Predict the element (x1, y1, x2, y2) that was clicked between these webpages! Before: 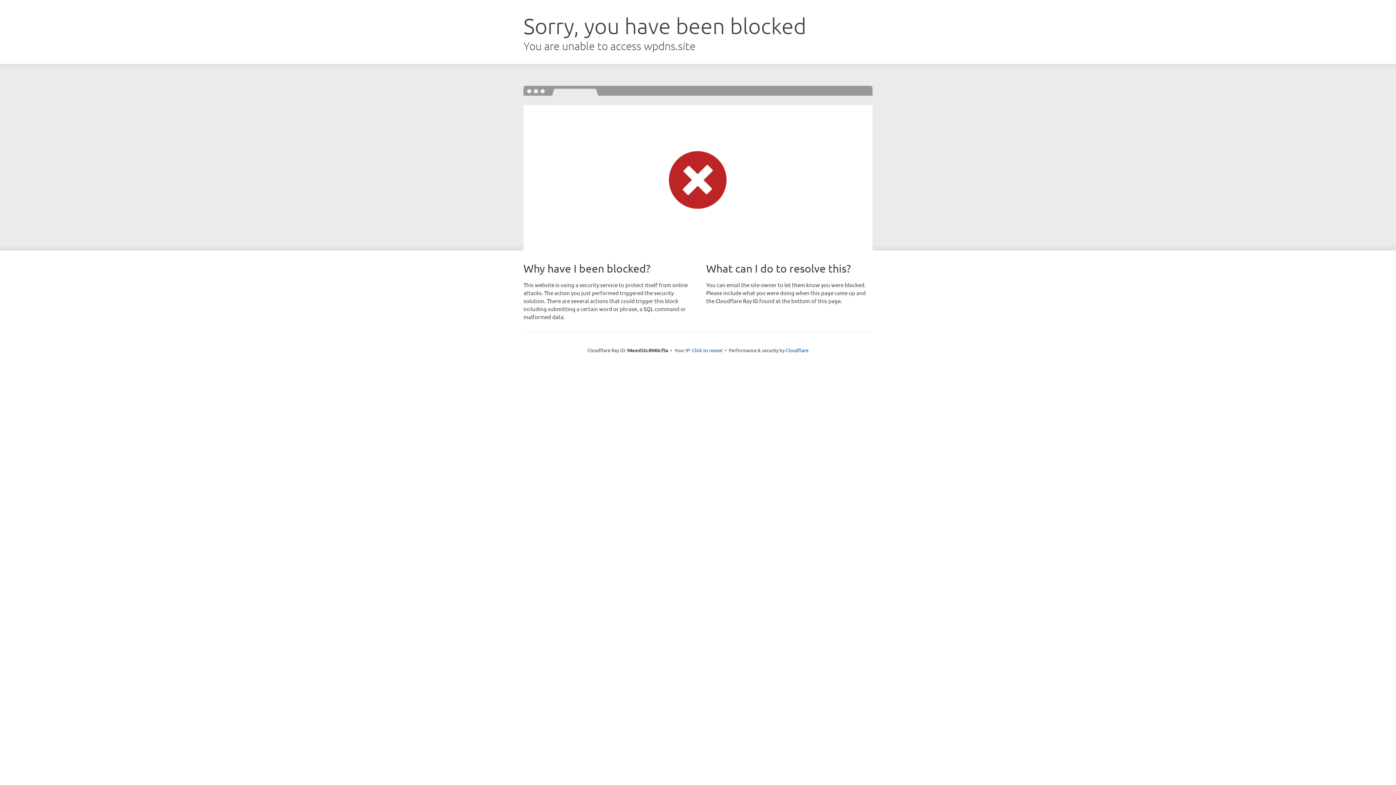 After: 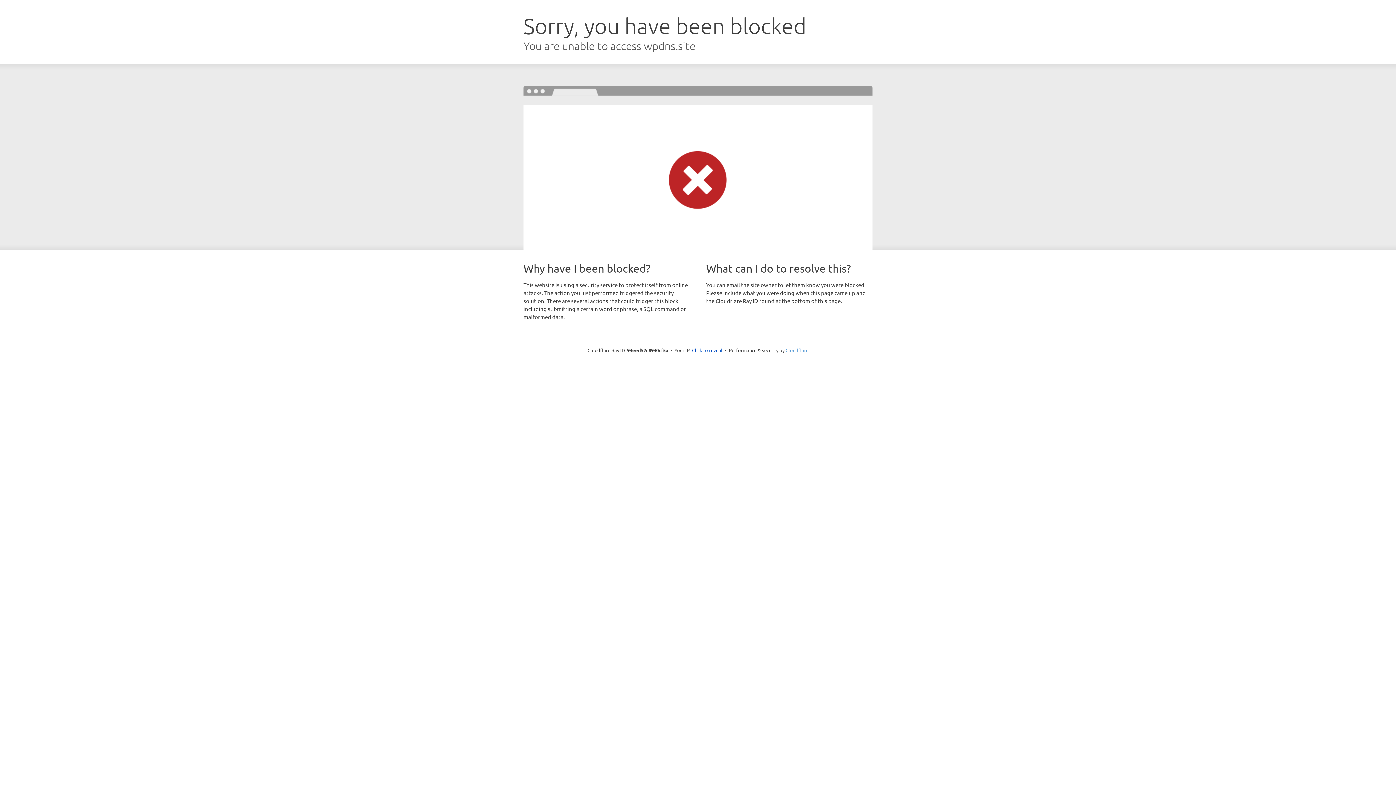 Action: label: Cloudflare bbox: (785, 347, 808, 353)